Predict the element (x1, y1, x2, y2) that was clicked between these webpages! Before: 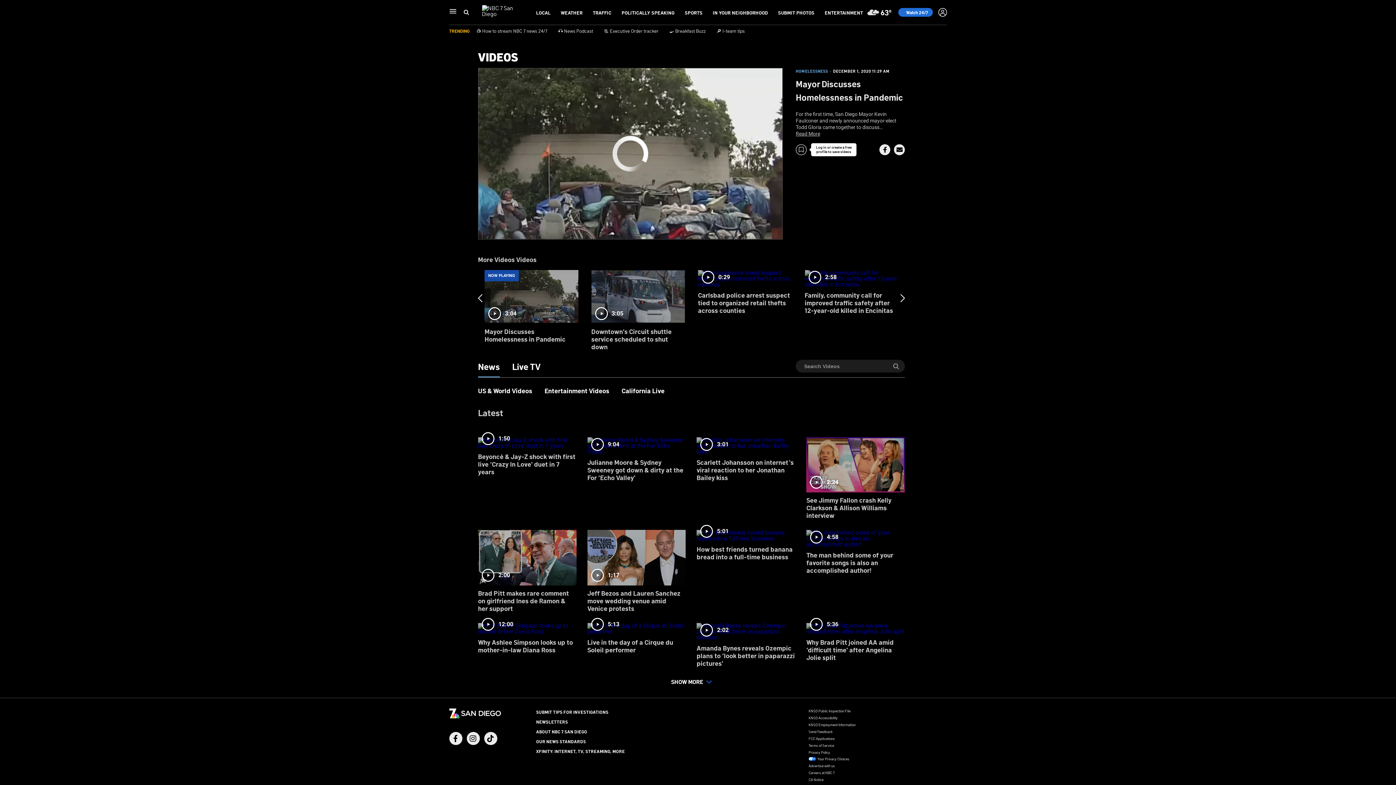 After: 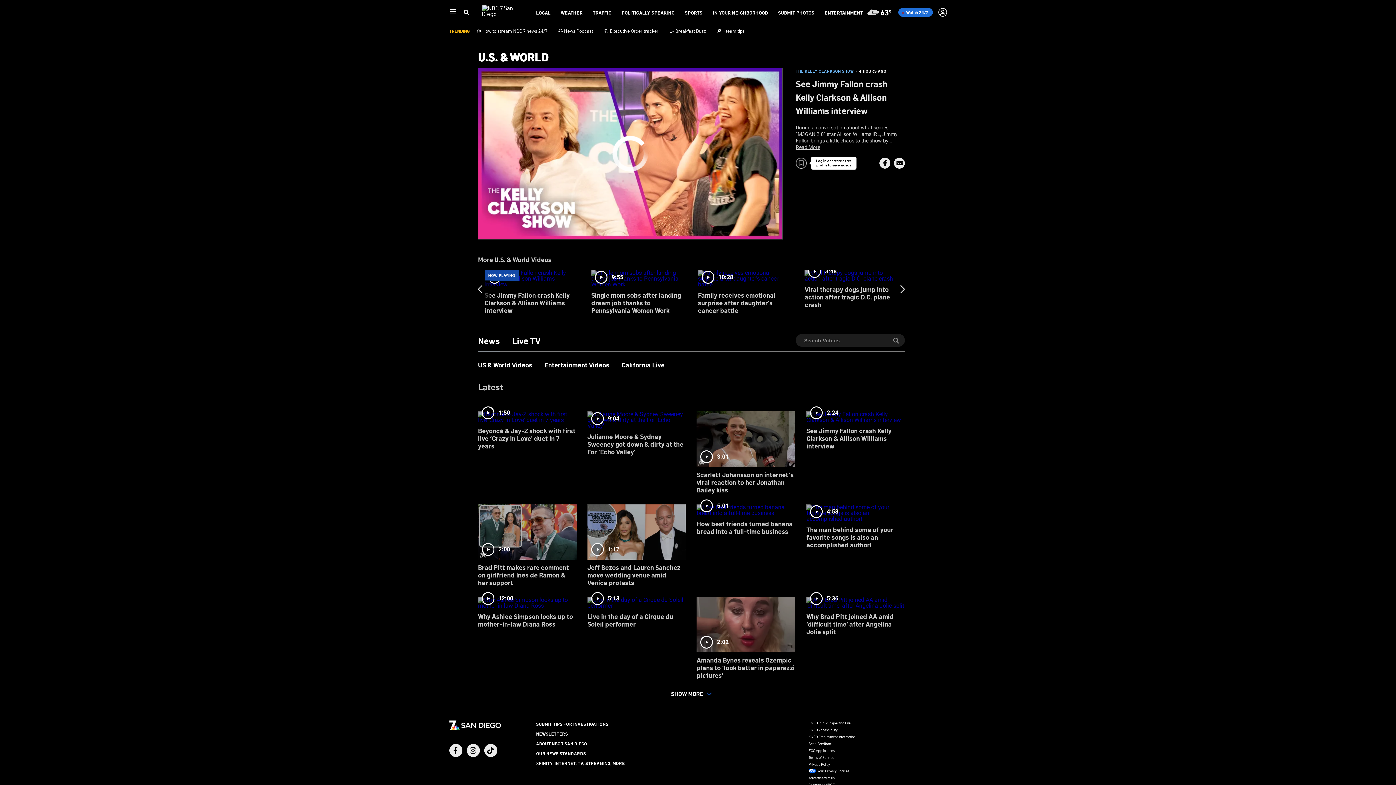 Action: label: 2:24
See Jimmy Fallon crash Kelly Clarkson & Allison Williams interview bbox: (806, 432, 905, 525)